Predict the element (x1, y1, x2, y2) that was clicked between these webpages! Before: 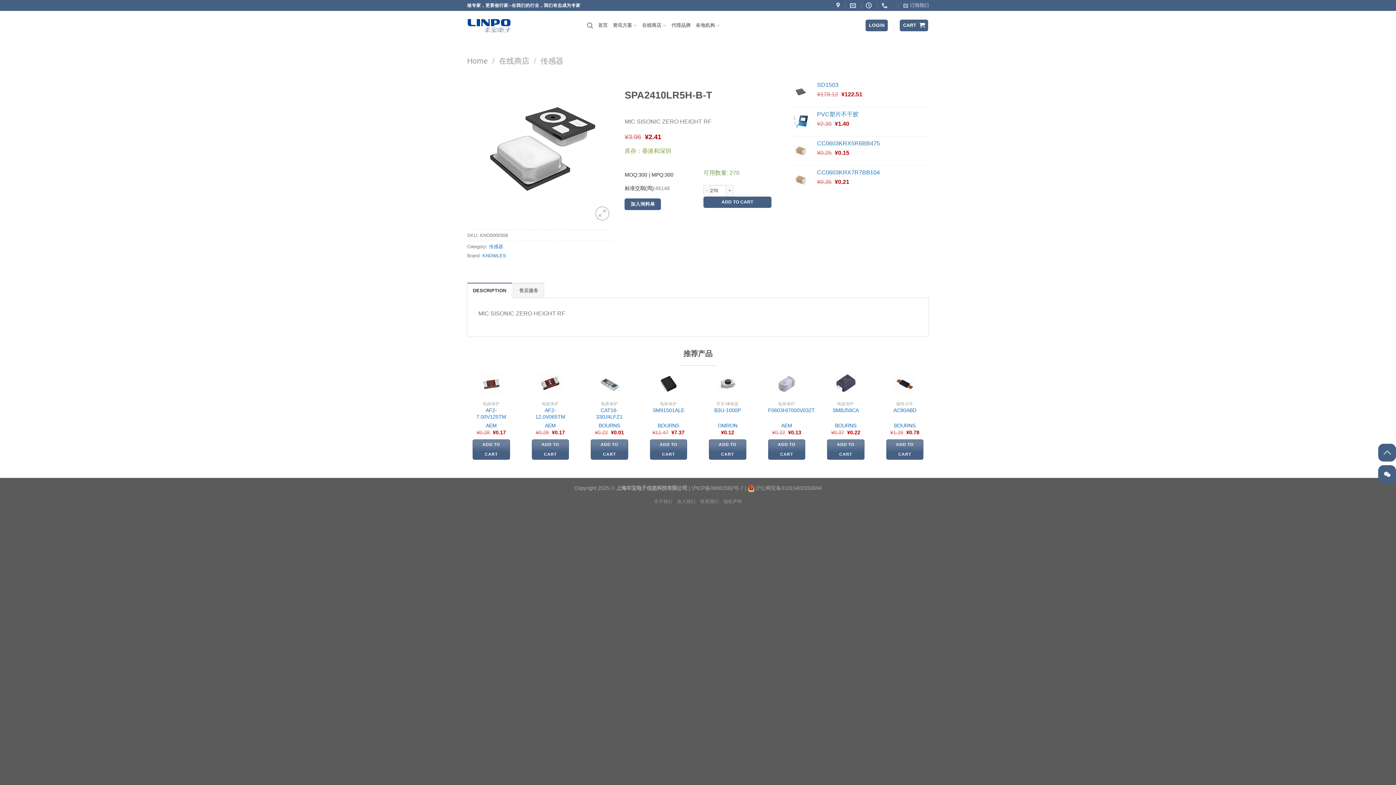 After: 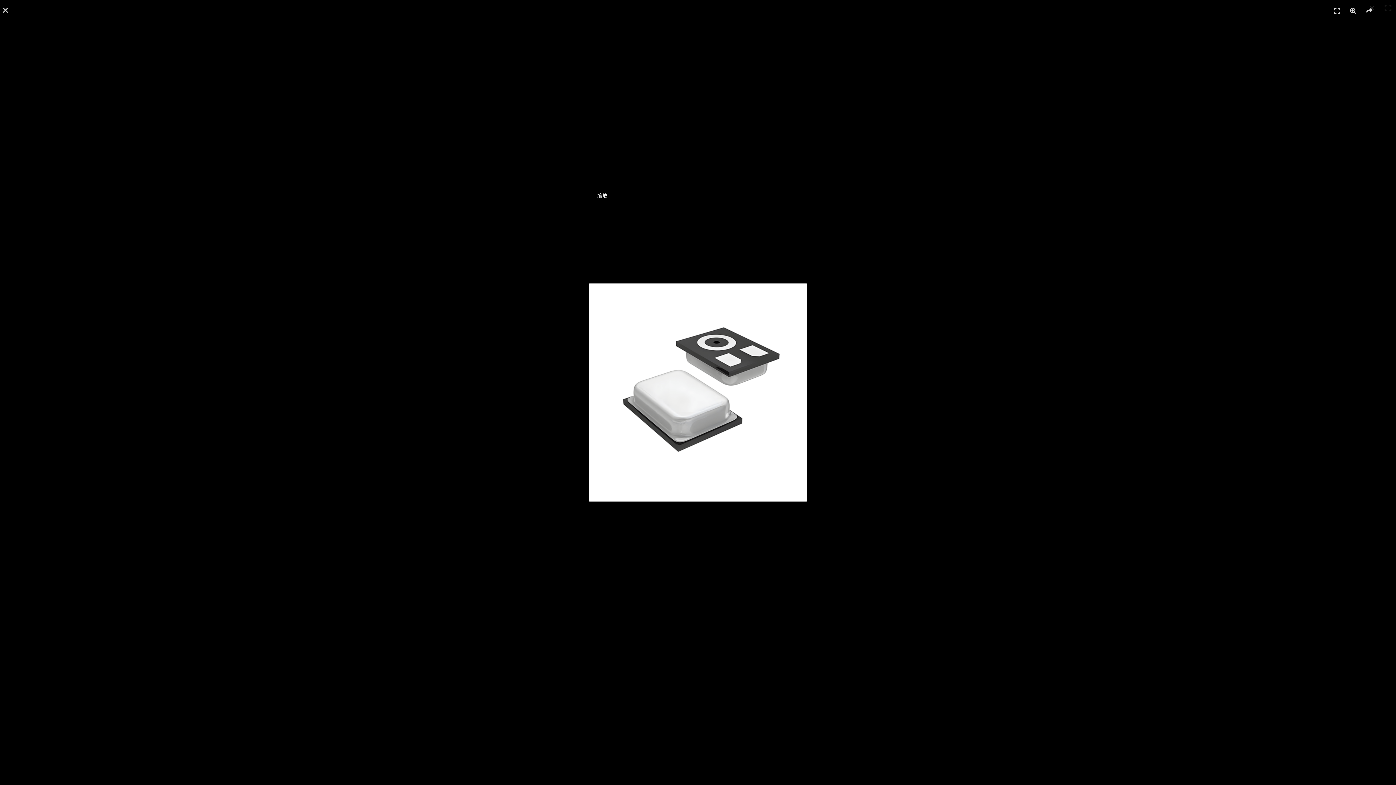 Action: bbox: (595, 206, 609, 220)